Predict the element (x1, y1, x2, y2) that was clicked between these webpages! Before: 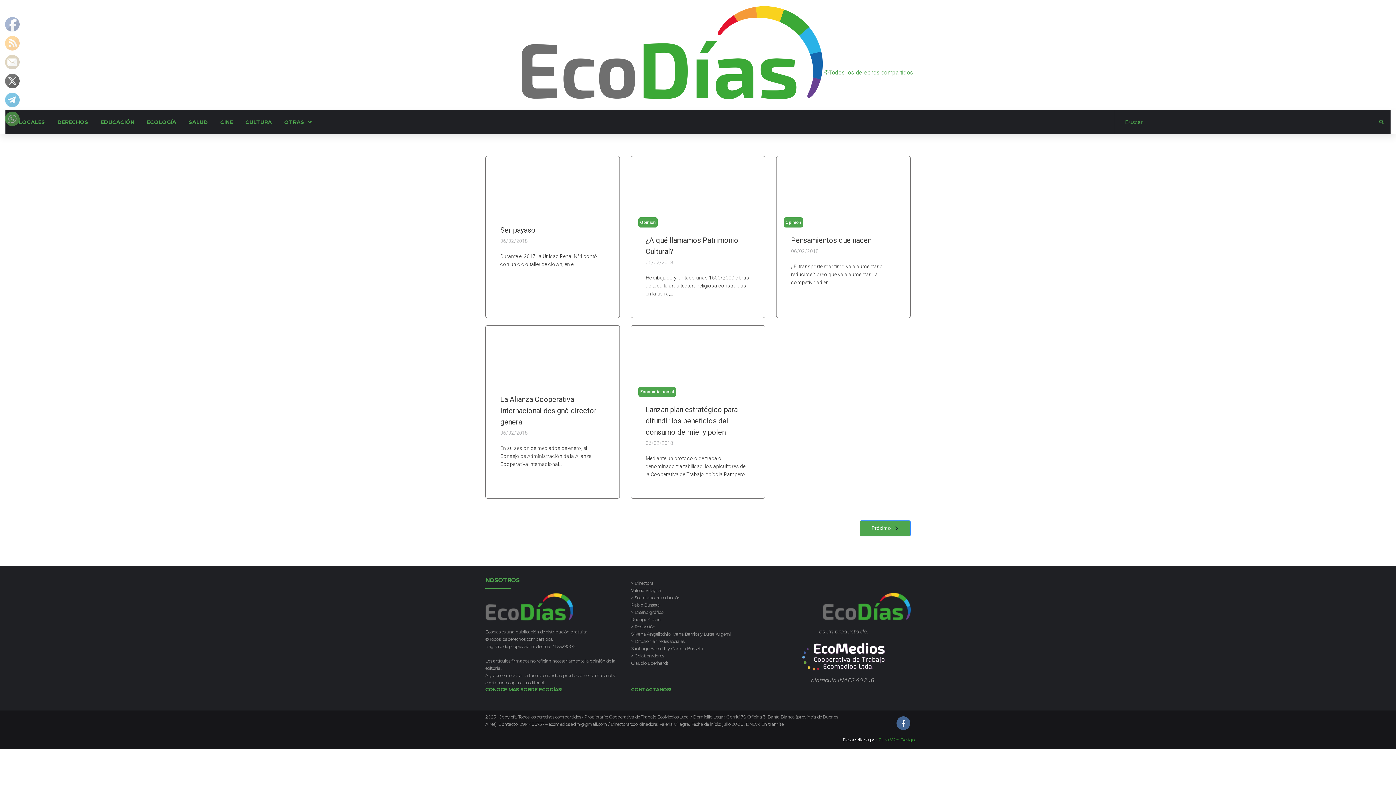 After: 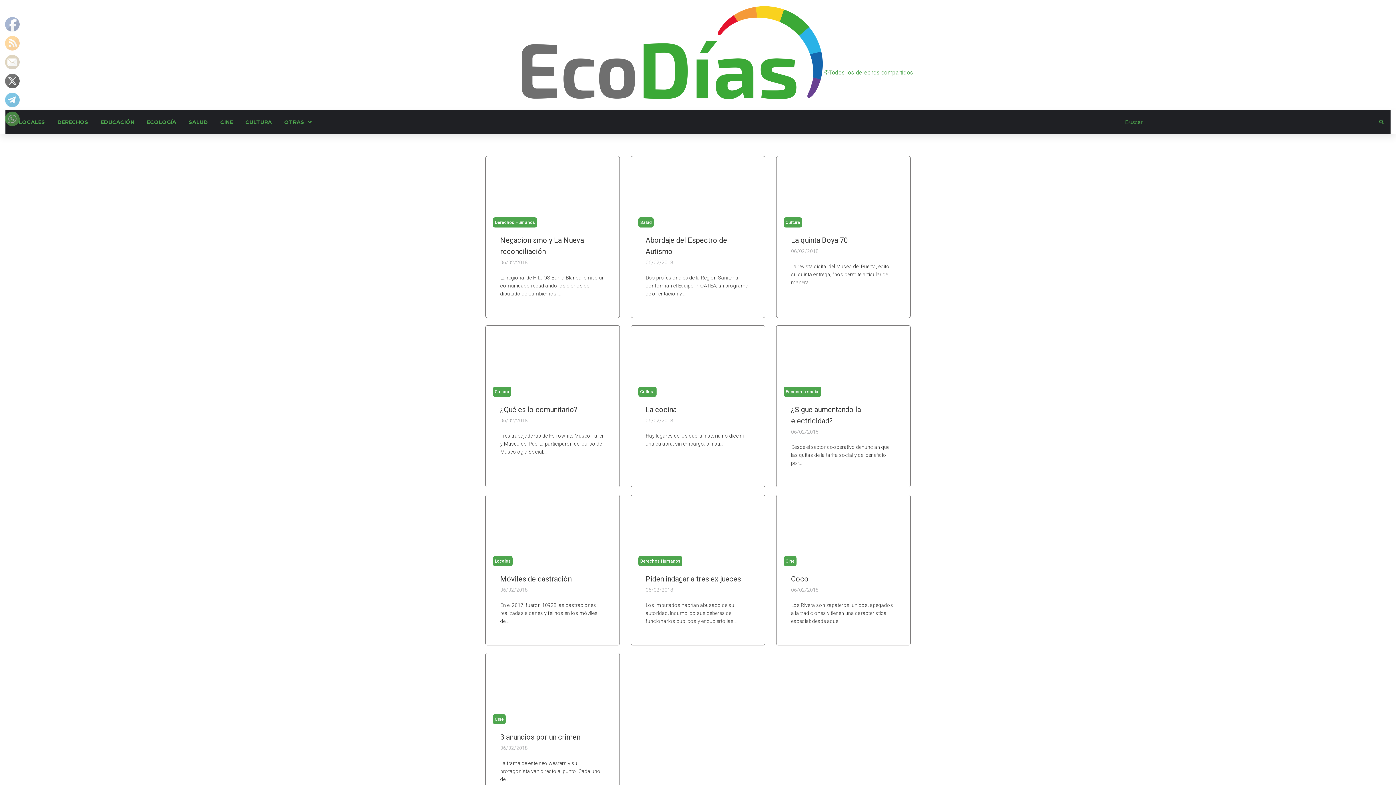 Action: bbox: (860, 520, 910, 536) label: Próximo